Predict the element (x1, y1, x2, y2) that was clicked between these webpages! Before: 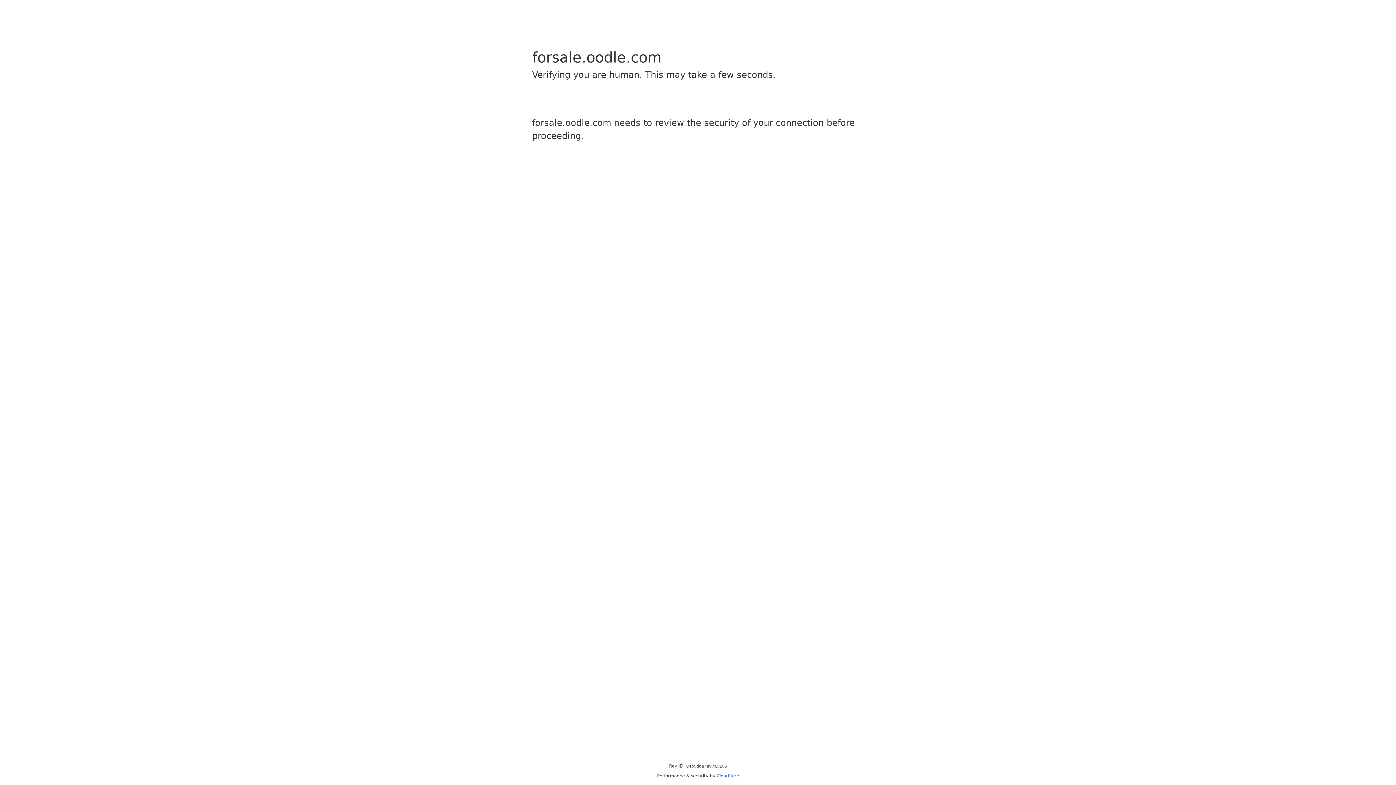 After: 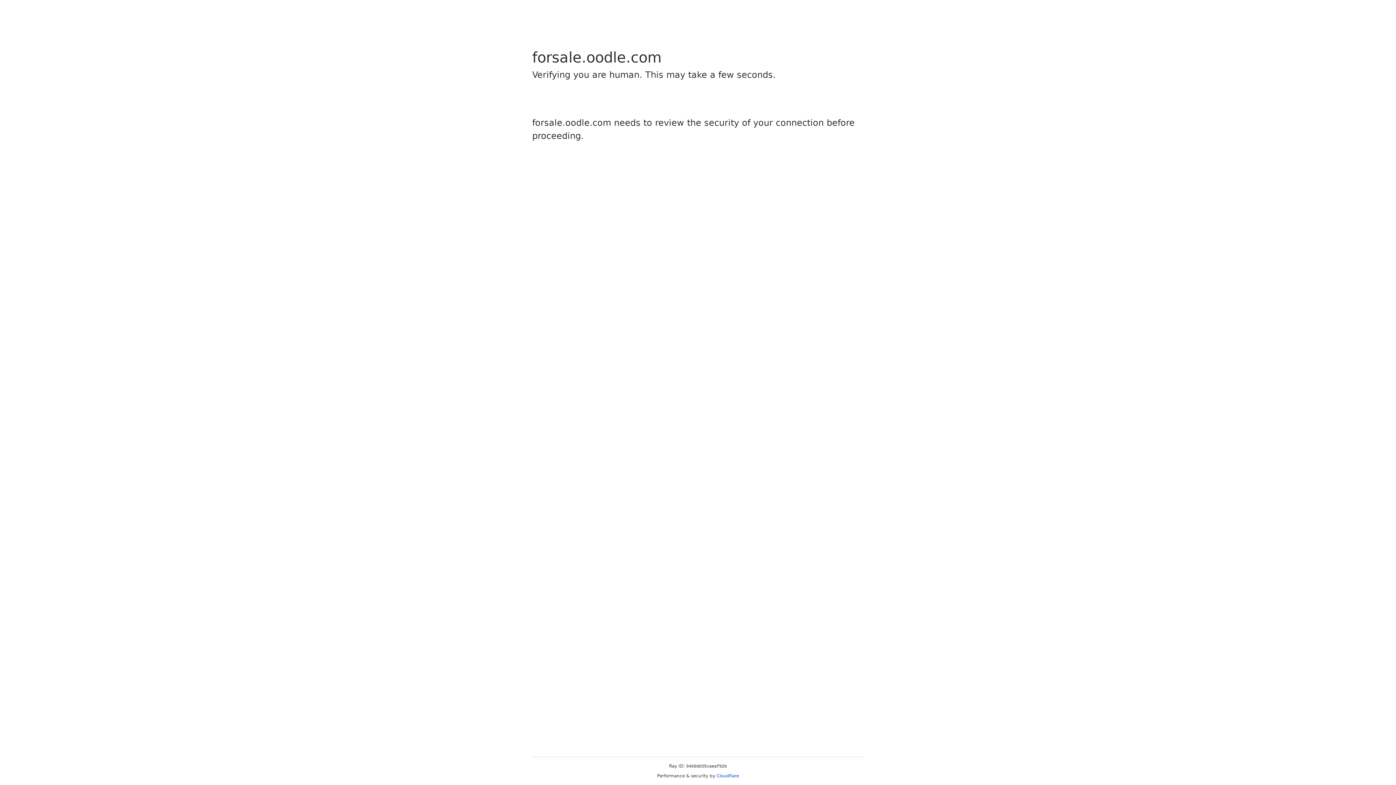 Action: label: Cloudflare bbox: (716, 773, 739, 778)